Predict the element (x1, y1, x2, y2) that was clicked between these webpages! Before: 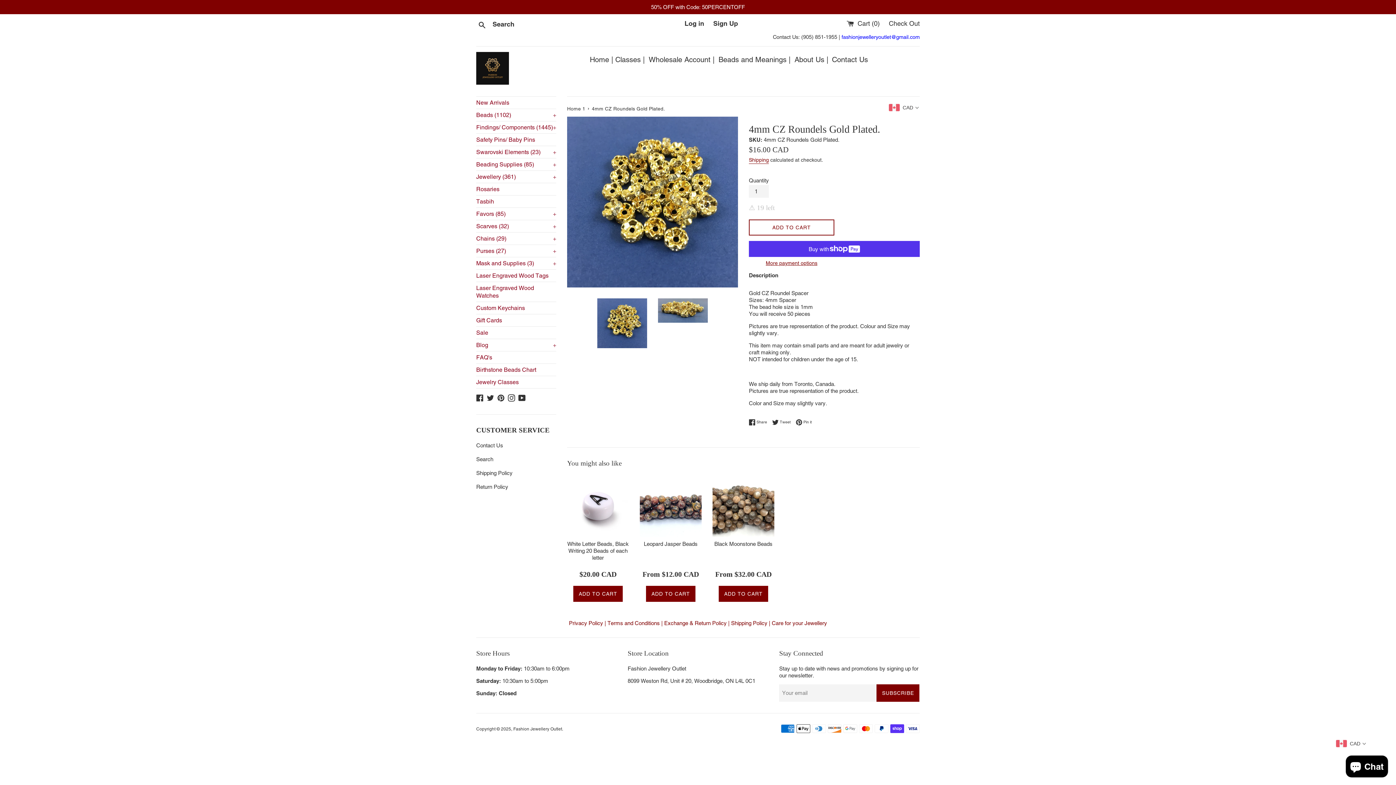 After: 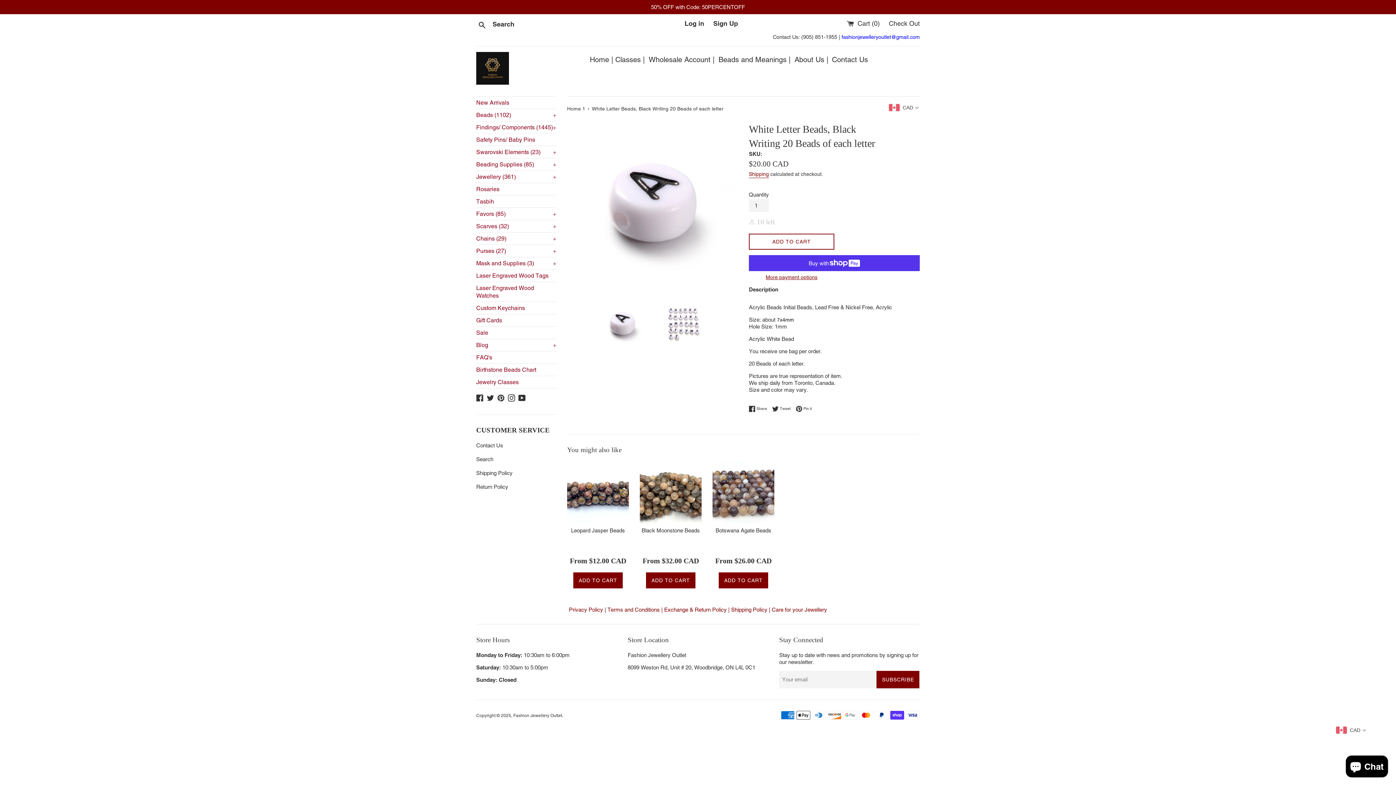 Action: bbox: (567, 540, 628, 560) label: White Letter Beads, Black Writing 20 Beads of each letter